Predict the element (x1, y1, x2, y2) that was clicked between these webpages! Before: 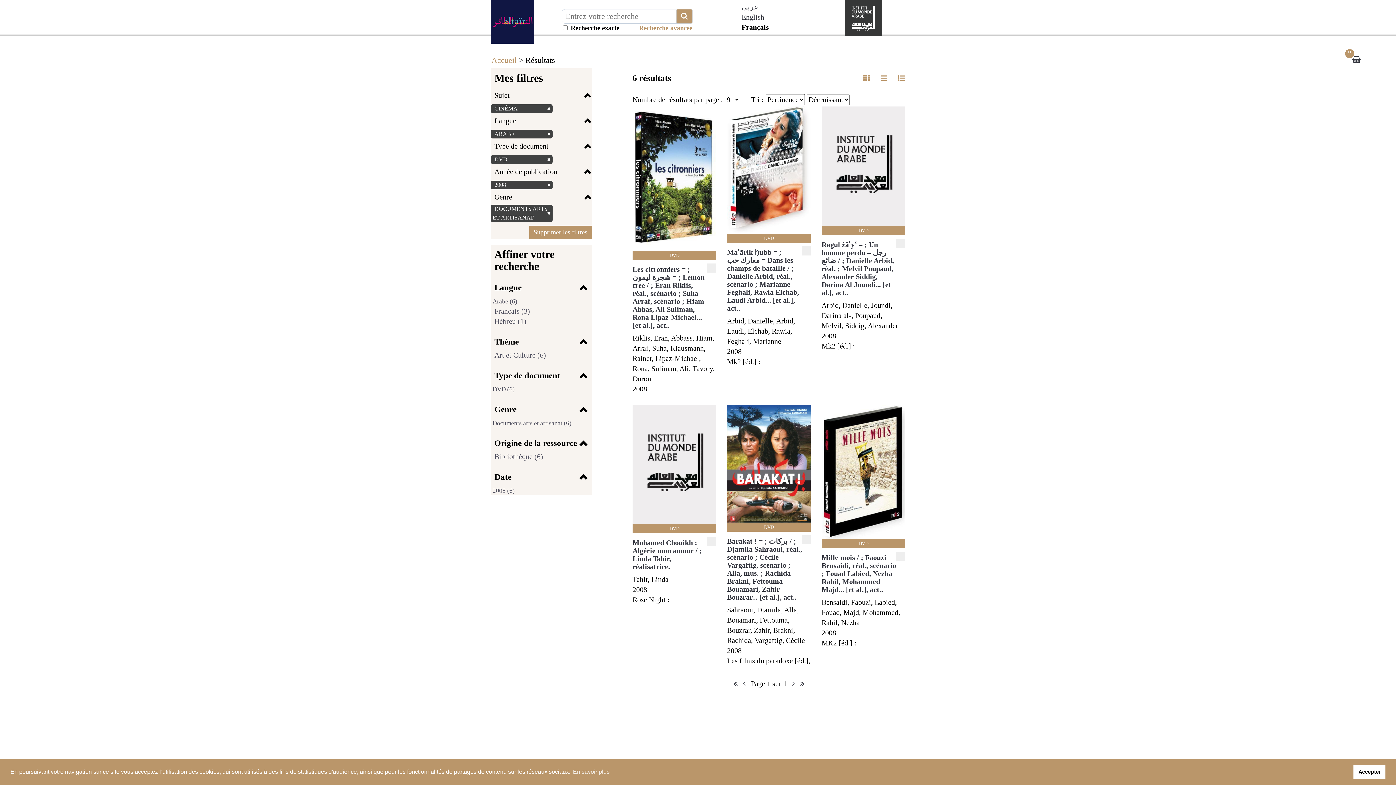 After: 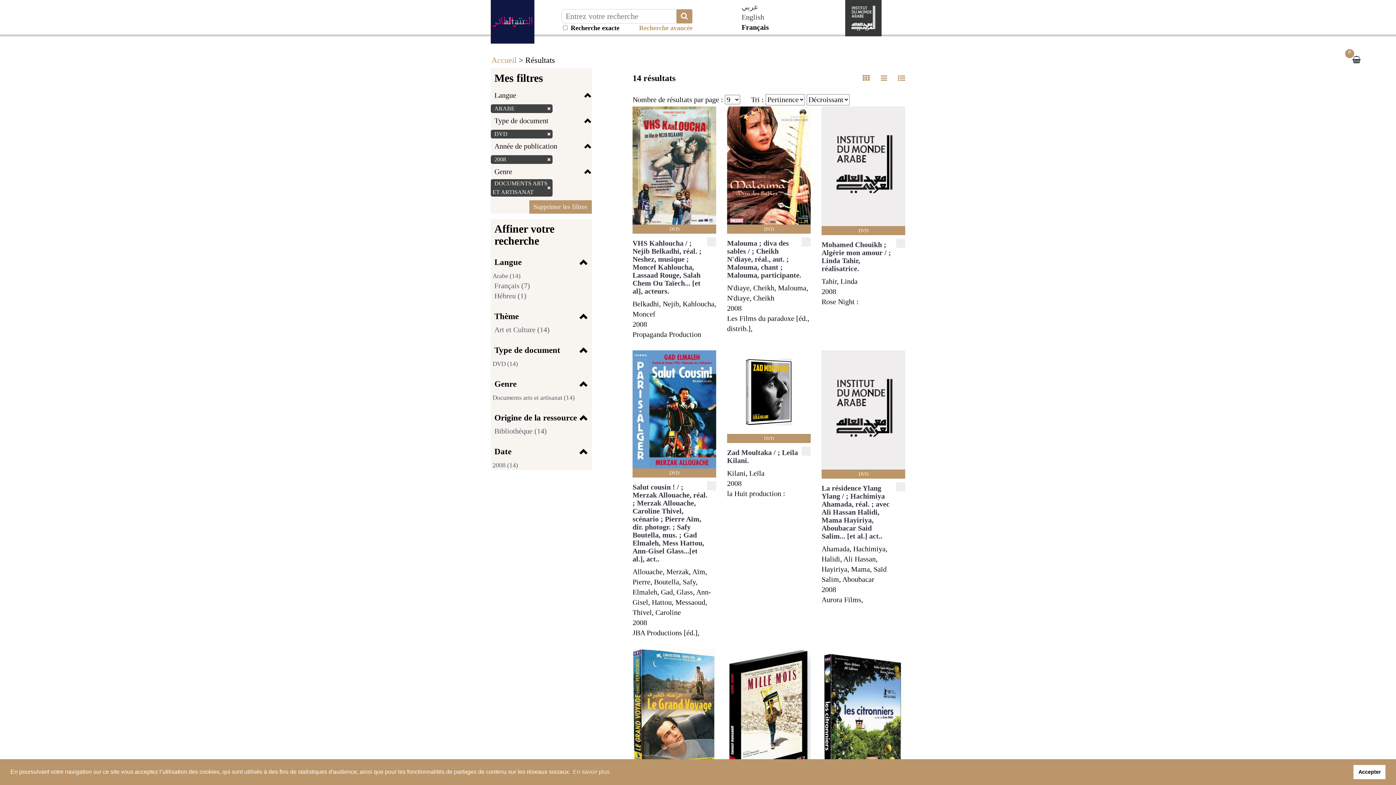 Action: bbox: (676, 9, 692, 23)